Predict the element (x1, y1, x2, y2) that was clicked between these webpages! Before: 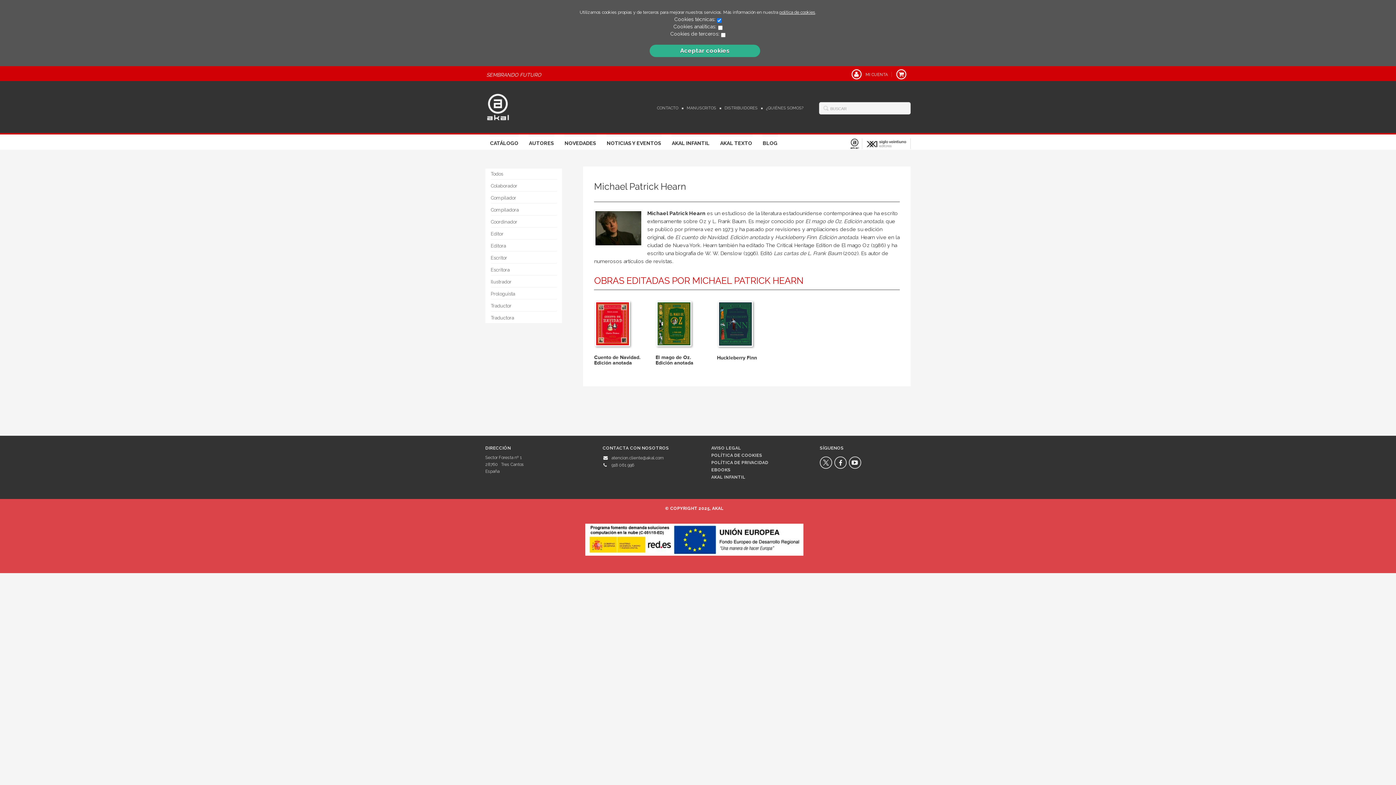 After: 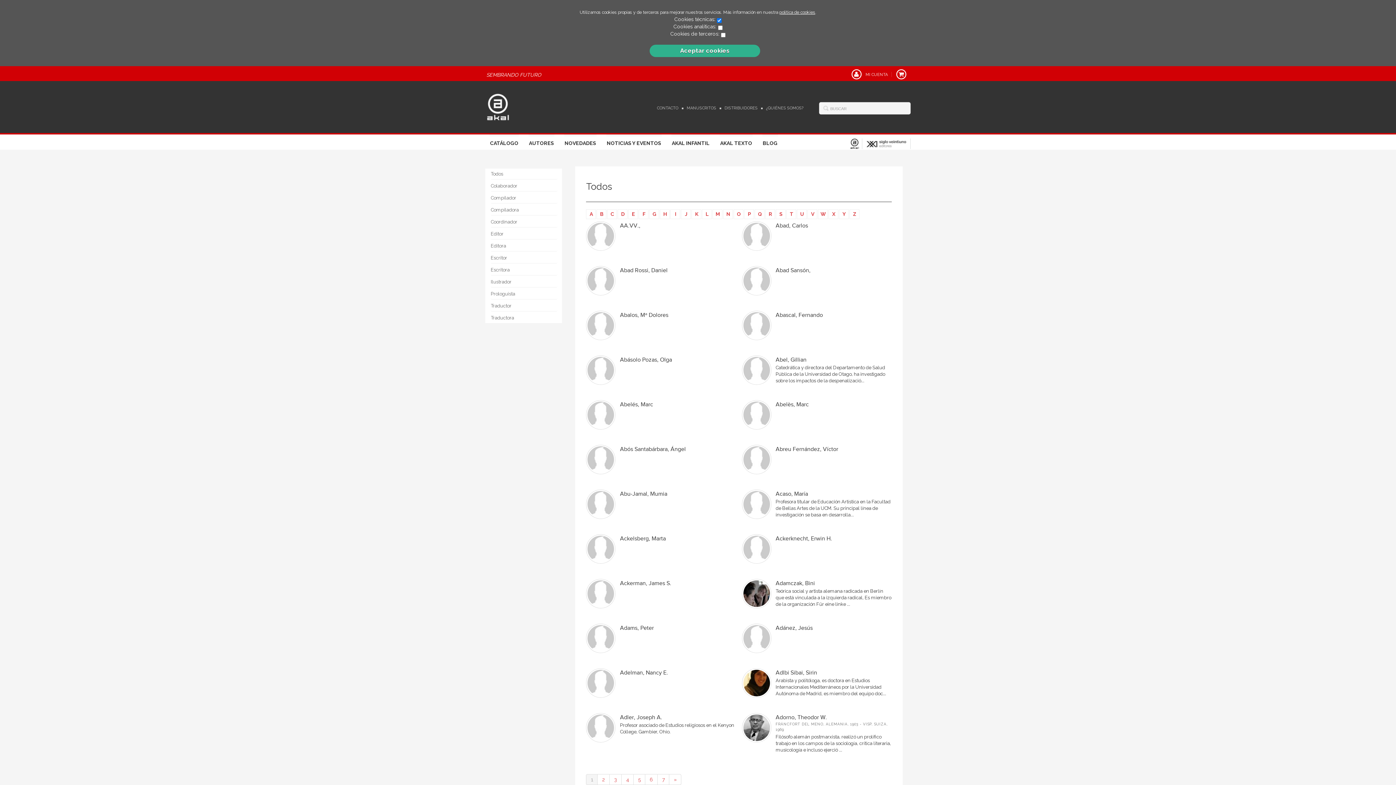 Action: label: Todos bbox: (490, 168, 557, 179)